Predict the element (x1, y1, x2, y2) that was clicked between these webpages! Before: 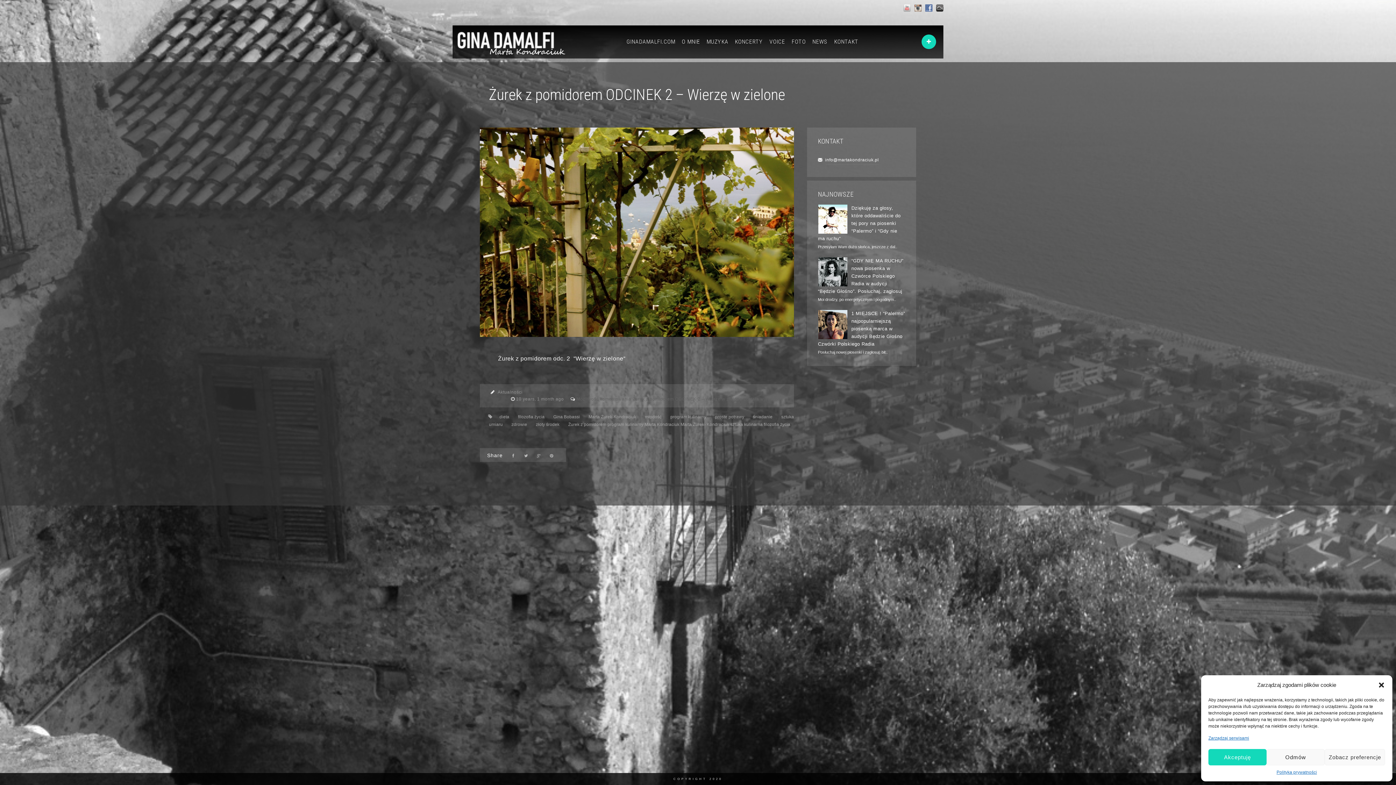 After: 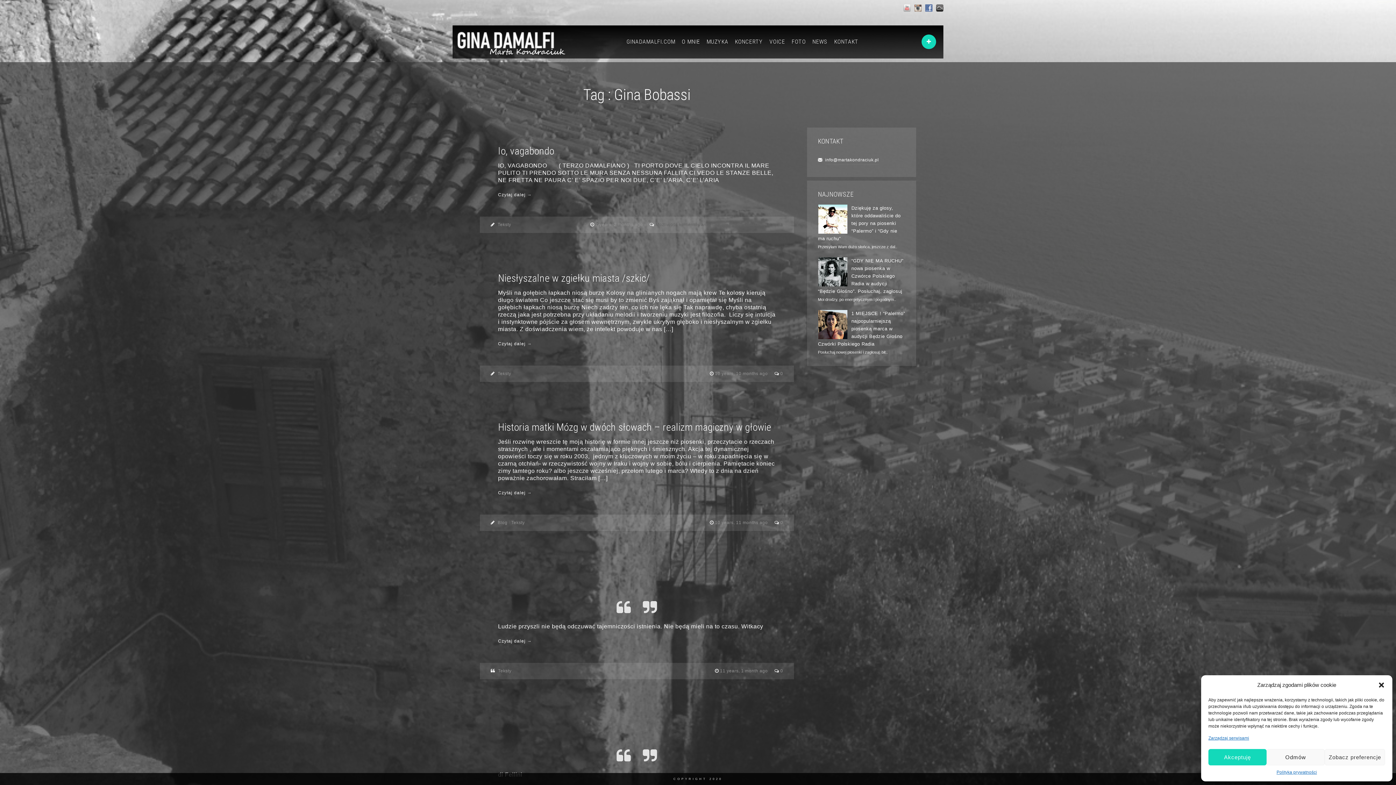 Action: bbox: (549, 412, 583, 421) label: Gina Bobassi